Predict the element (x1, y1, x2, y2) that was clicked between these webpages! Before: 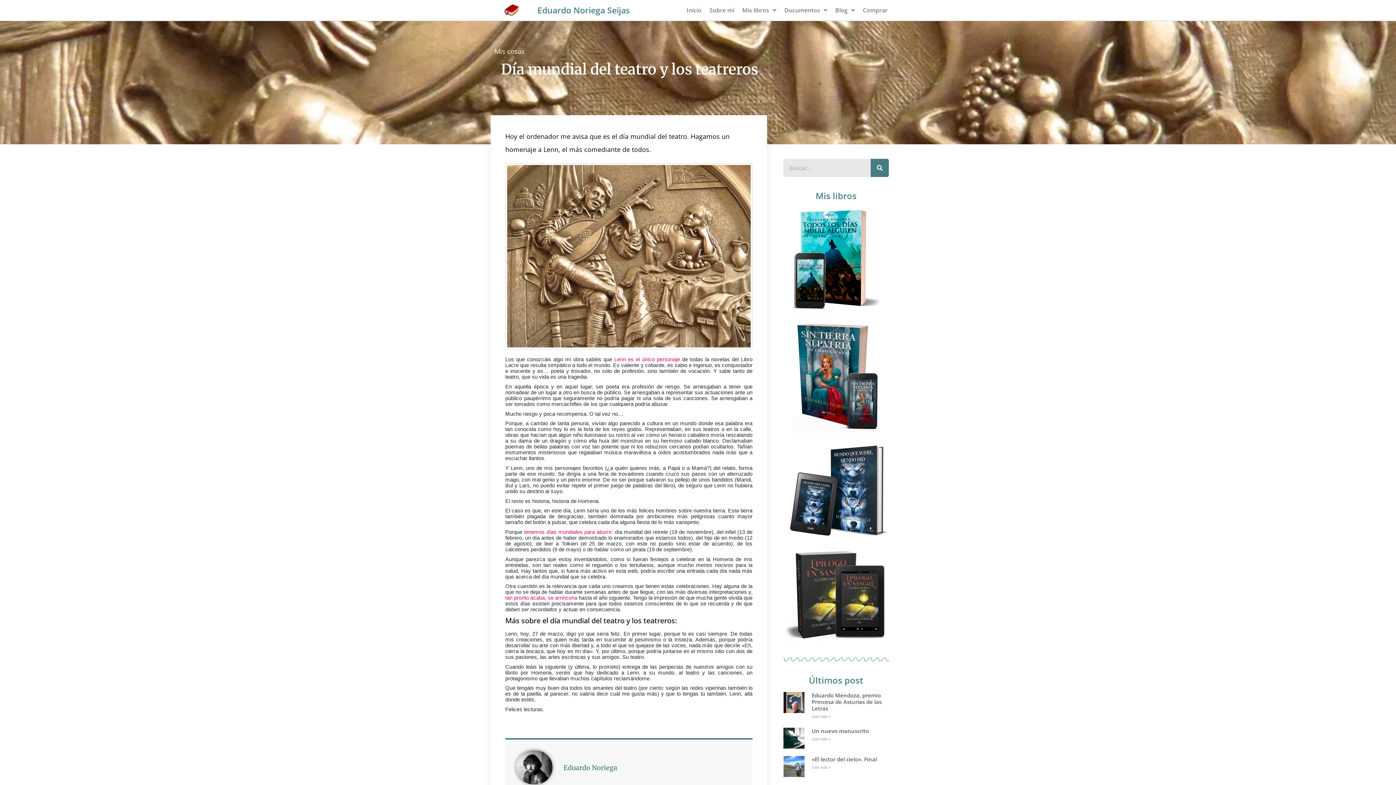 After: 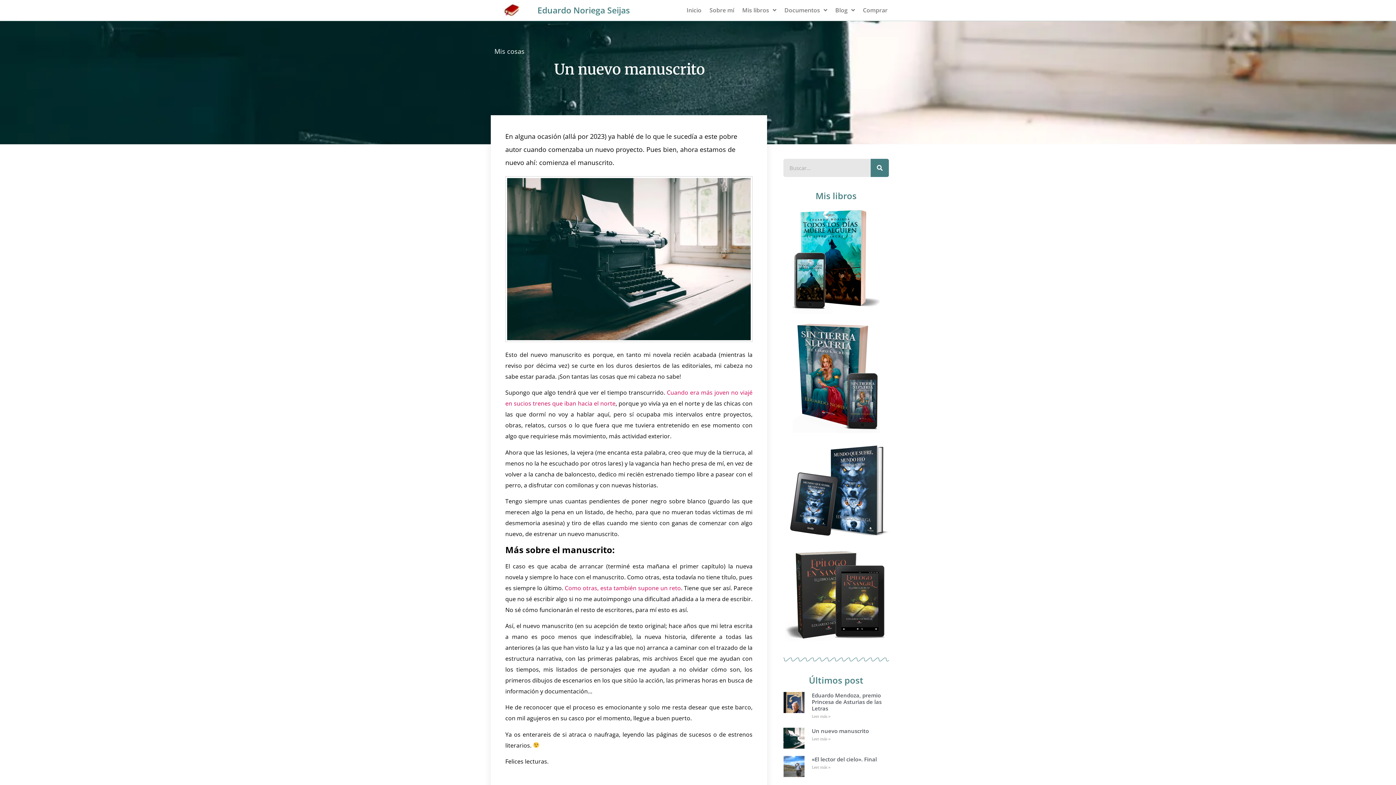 Action: label: Un nuevo manuscrito bbox: (811, 727, 869, 735)